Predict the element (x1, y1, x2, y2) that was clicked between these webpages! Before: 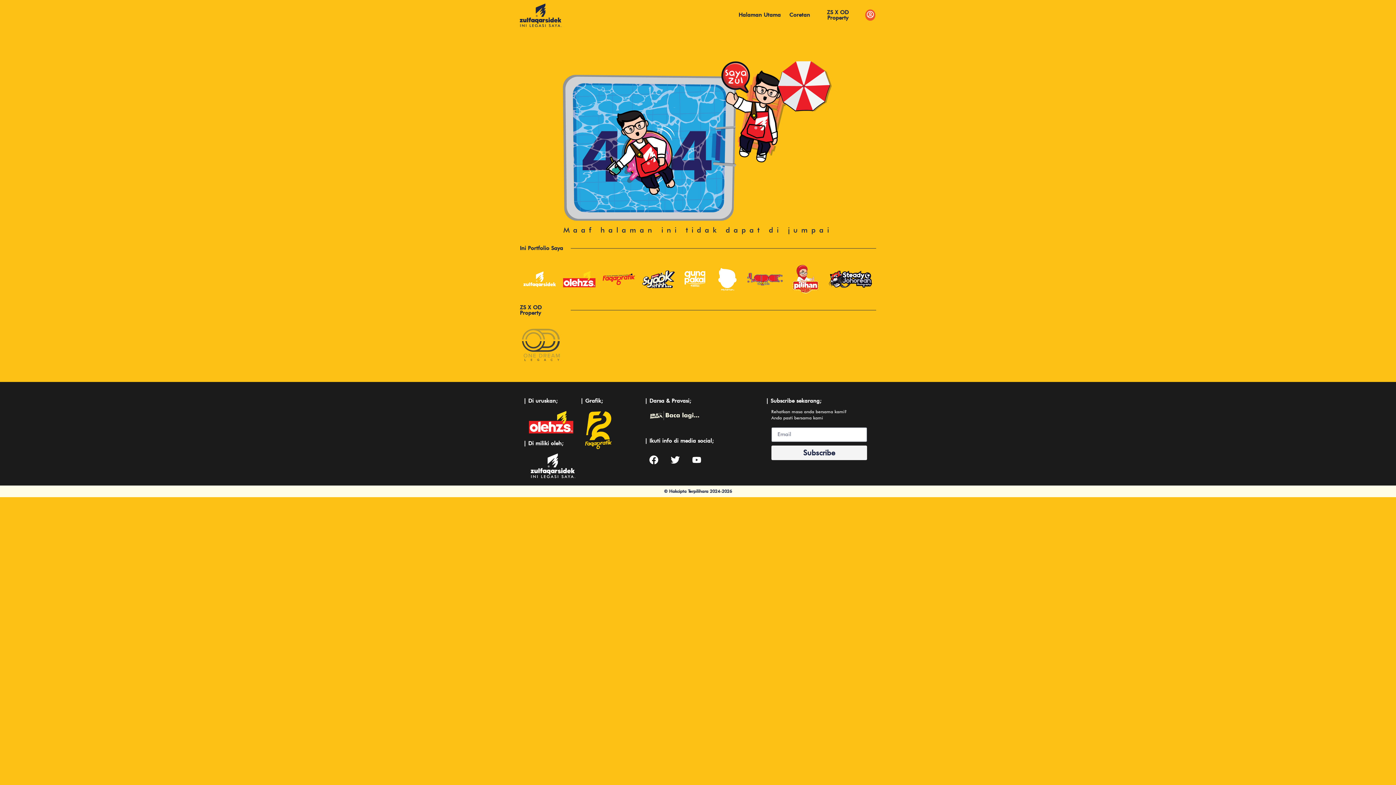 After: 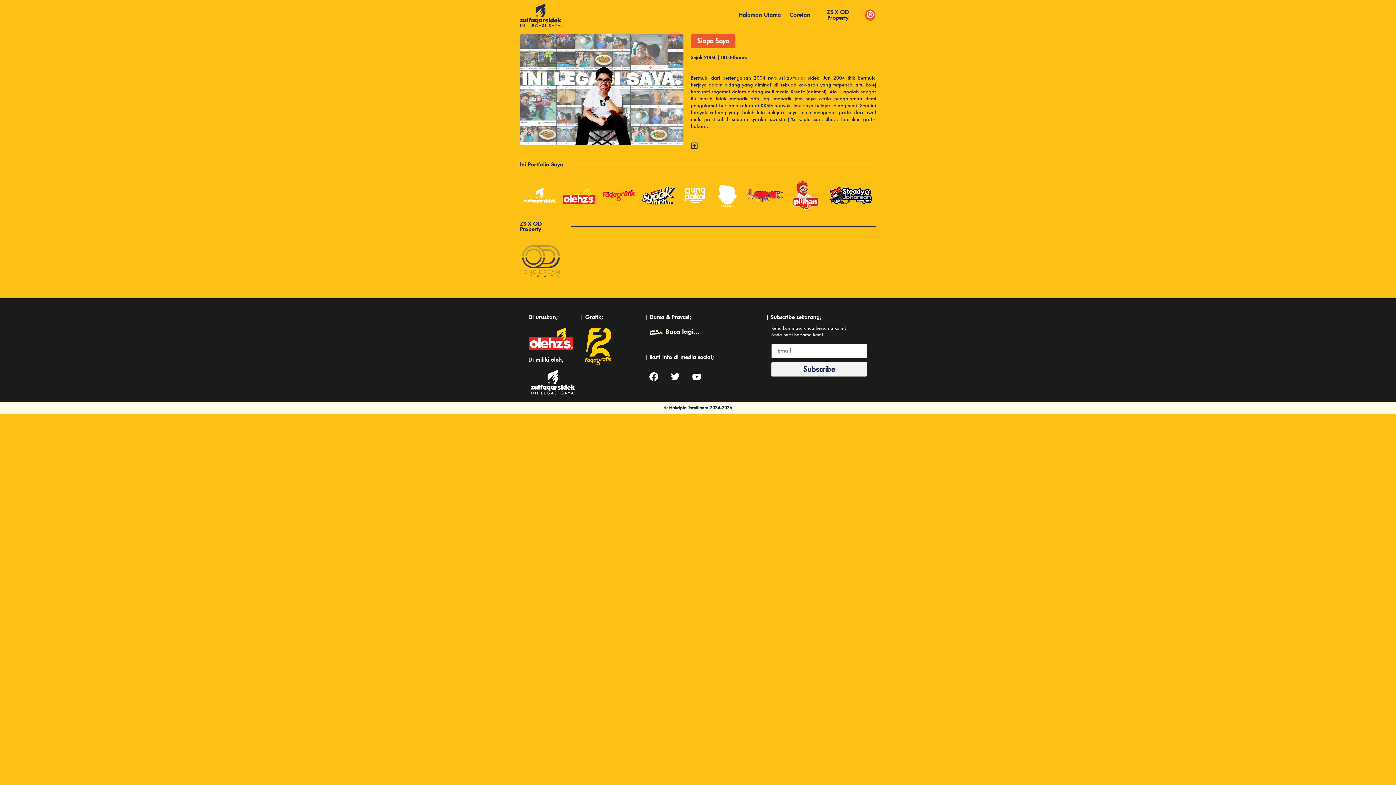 Action: bbox: (523, 271, 555, 287)